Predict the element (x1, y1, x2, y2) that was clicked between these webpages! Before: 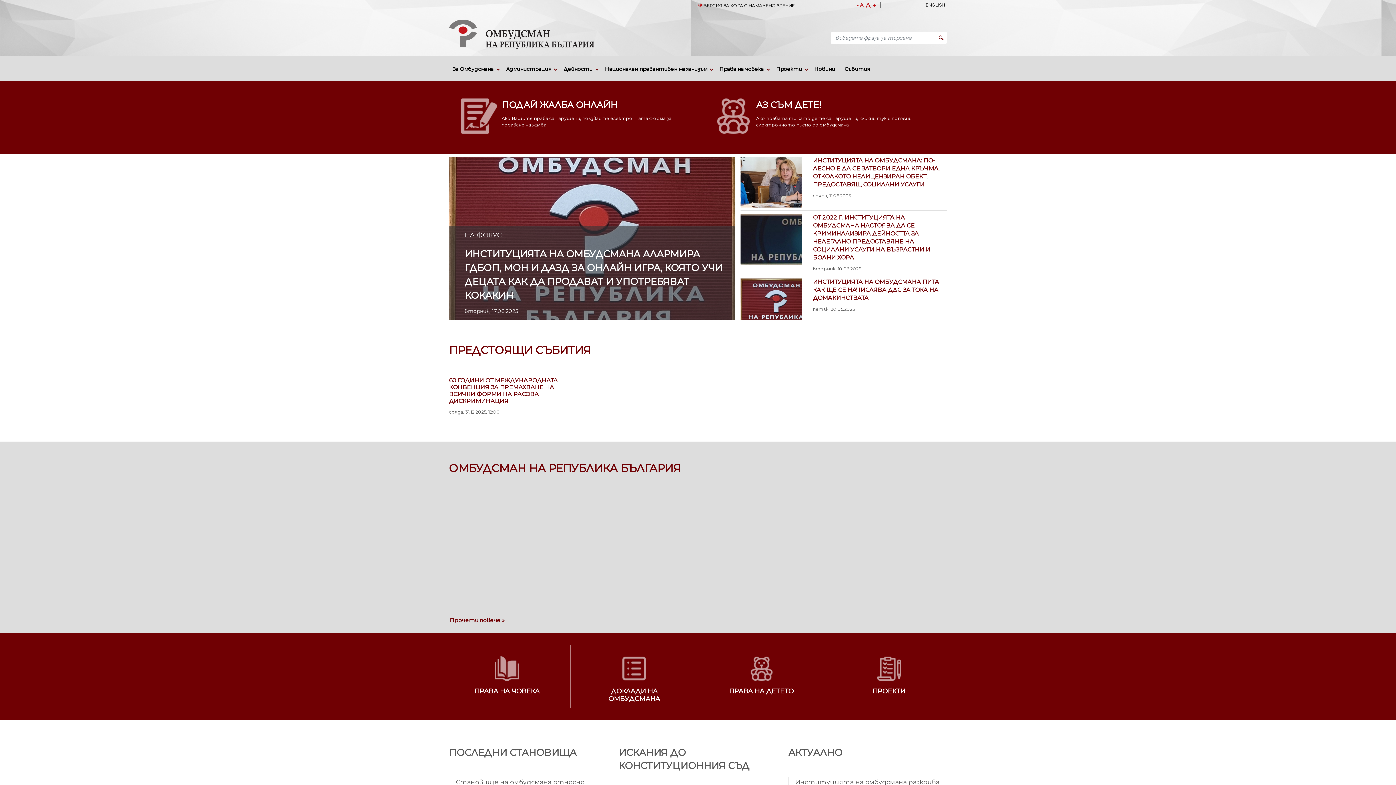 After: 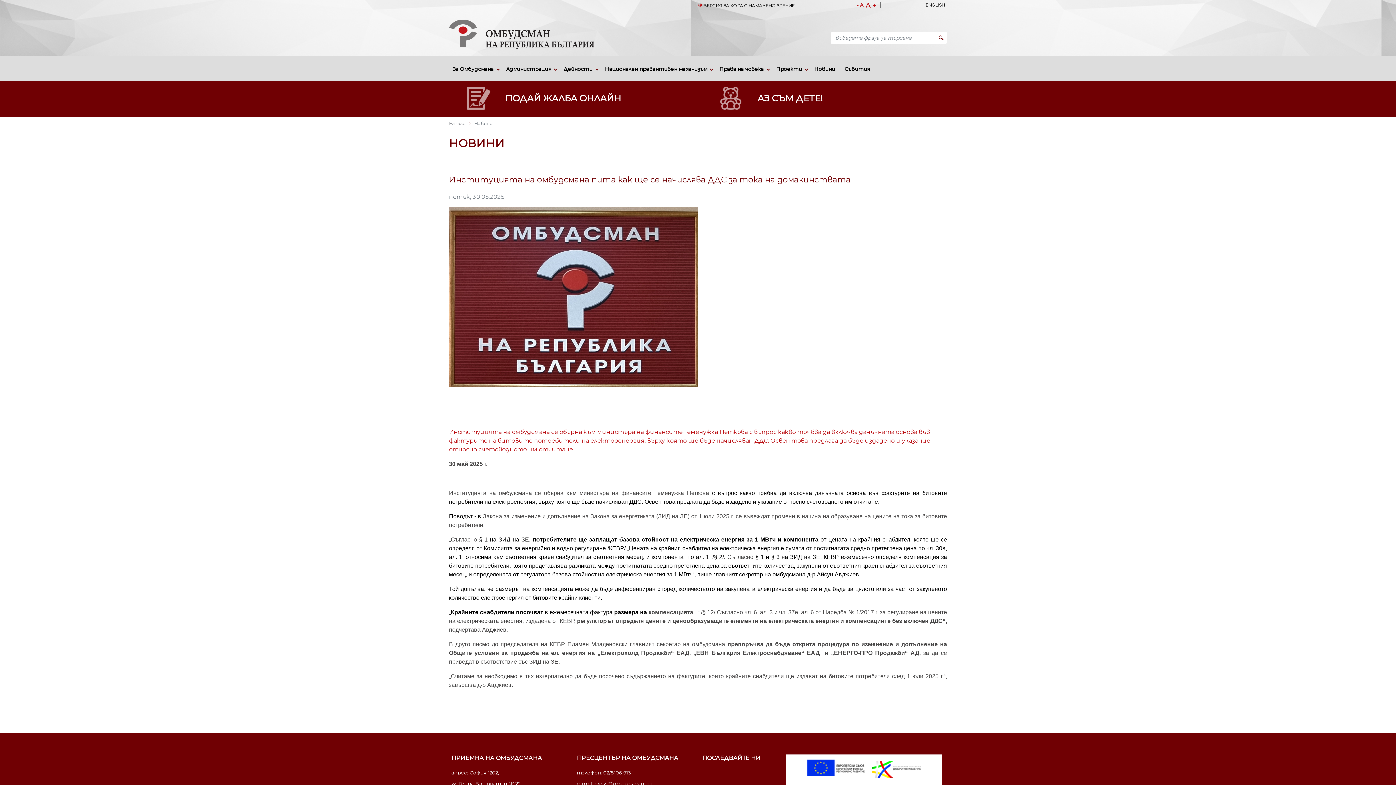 Action: bbox: (740, 278, 802, 328)